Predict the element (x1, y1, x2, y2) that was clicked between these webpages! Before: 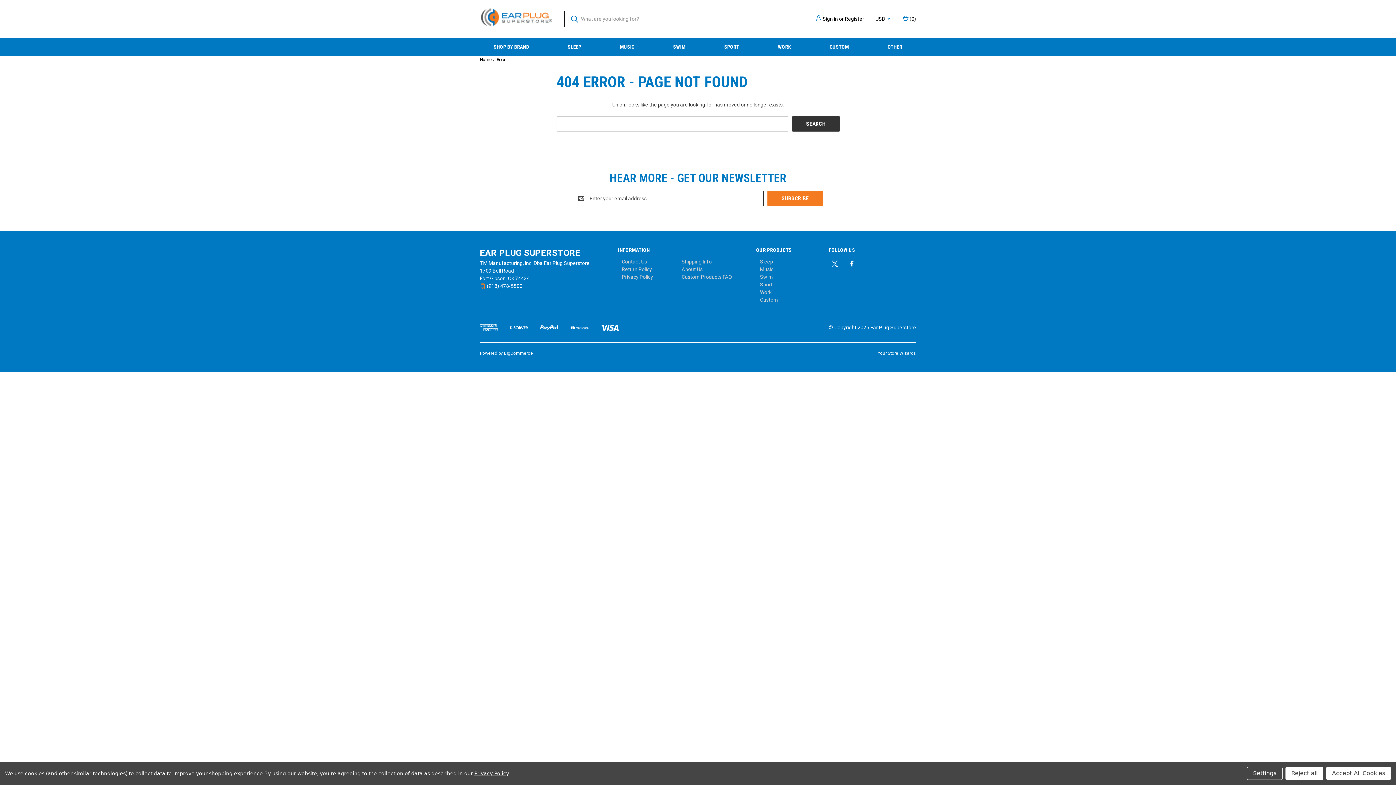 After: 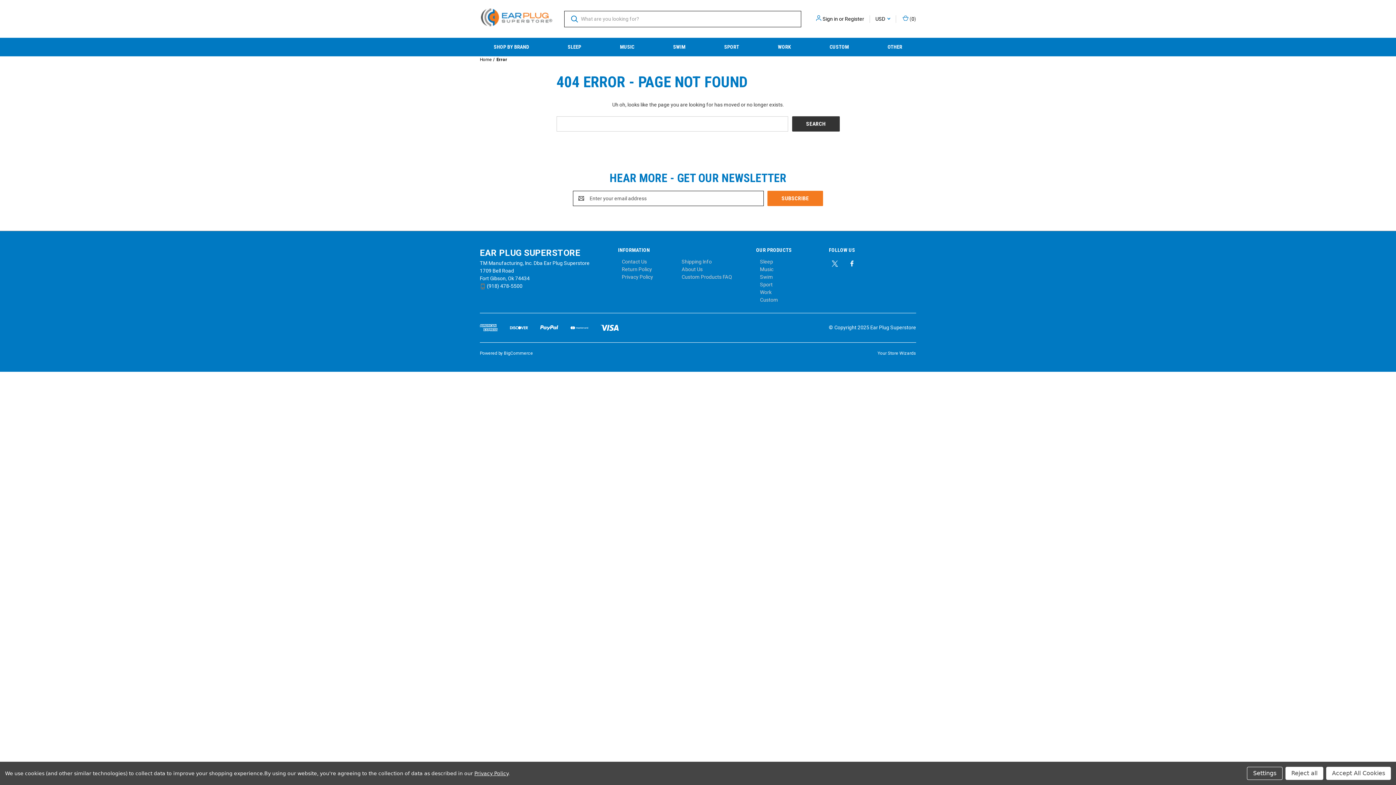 Action: bbox: (831, 260, 838, 267)